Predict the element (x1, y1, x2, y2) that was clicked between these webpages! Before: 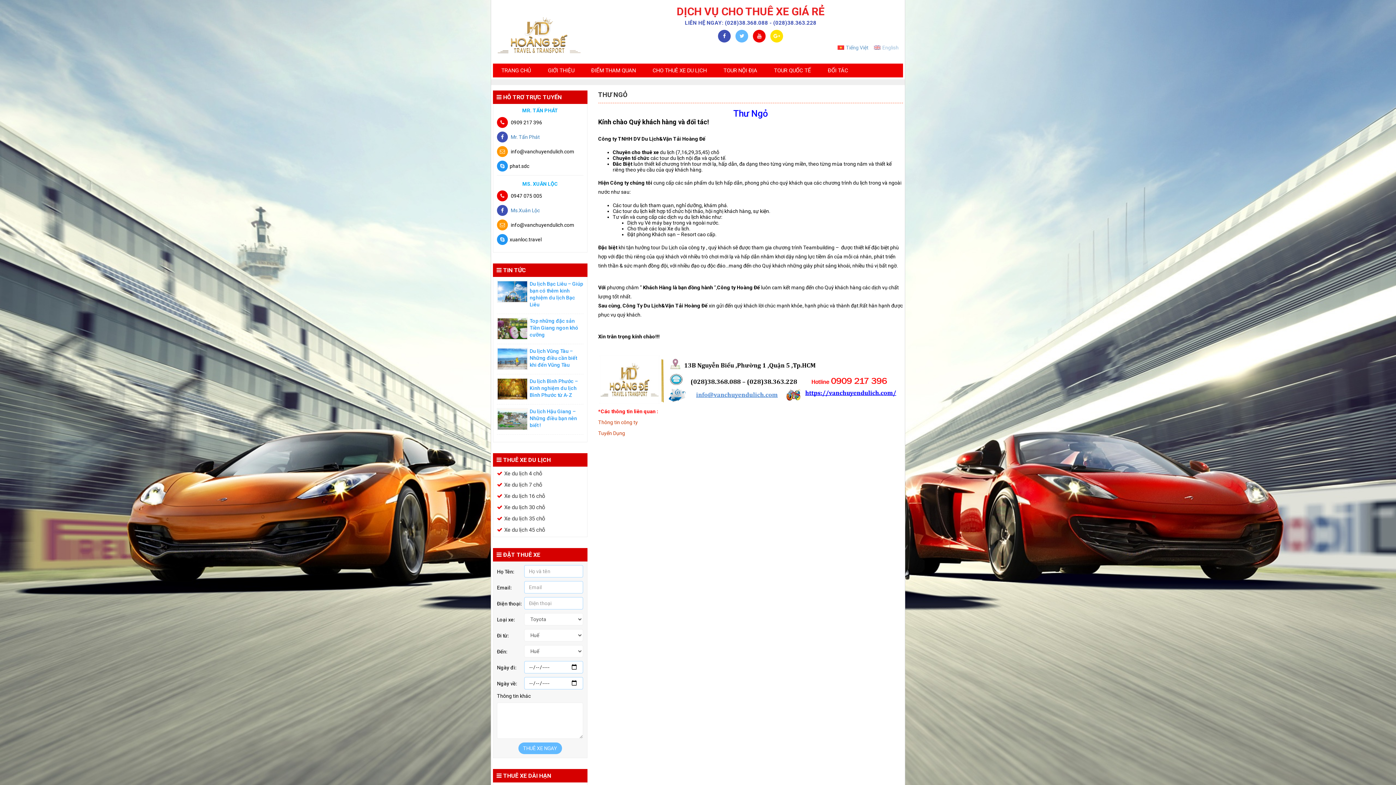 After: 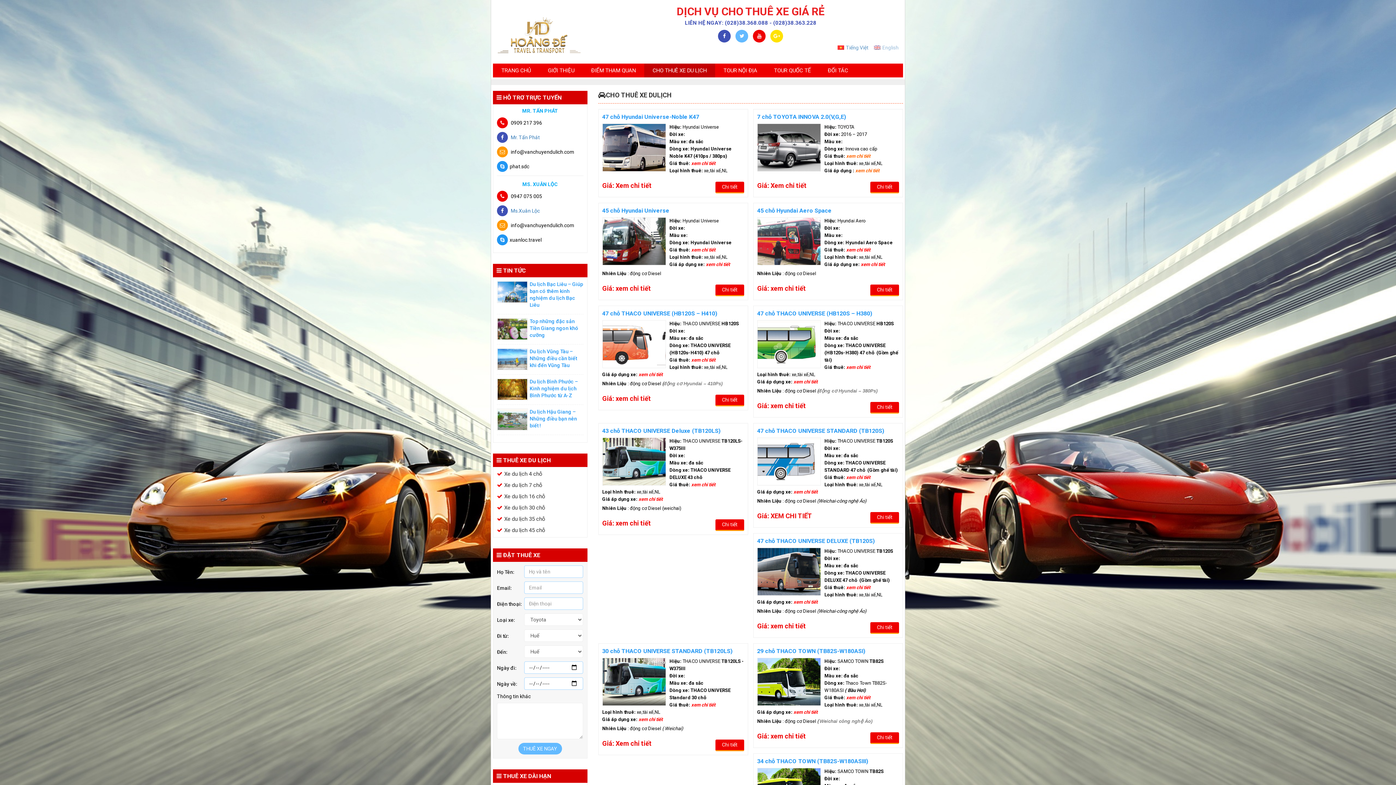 Action: bbox: (644, 63, 715, 77) label: CHO THUÊ XE DU LỊCH